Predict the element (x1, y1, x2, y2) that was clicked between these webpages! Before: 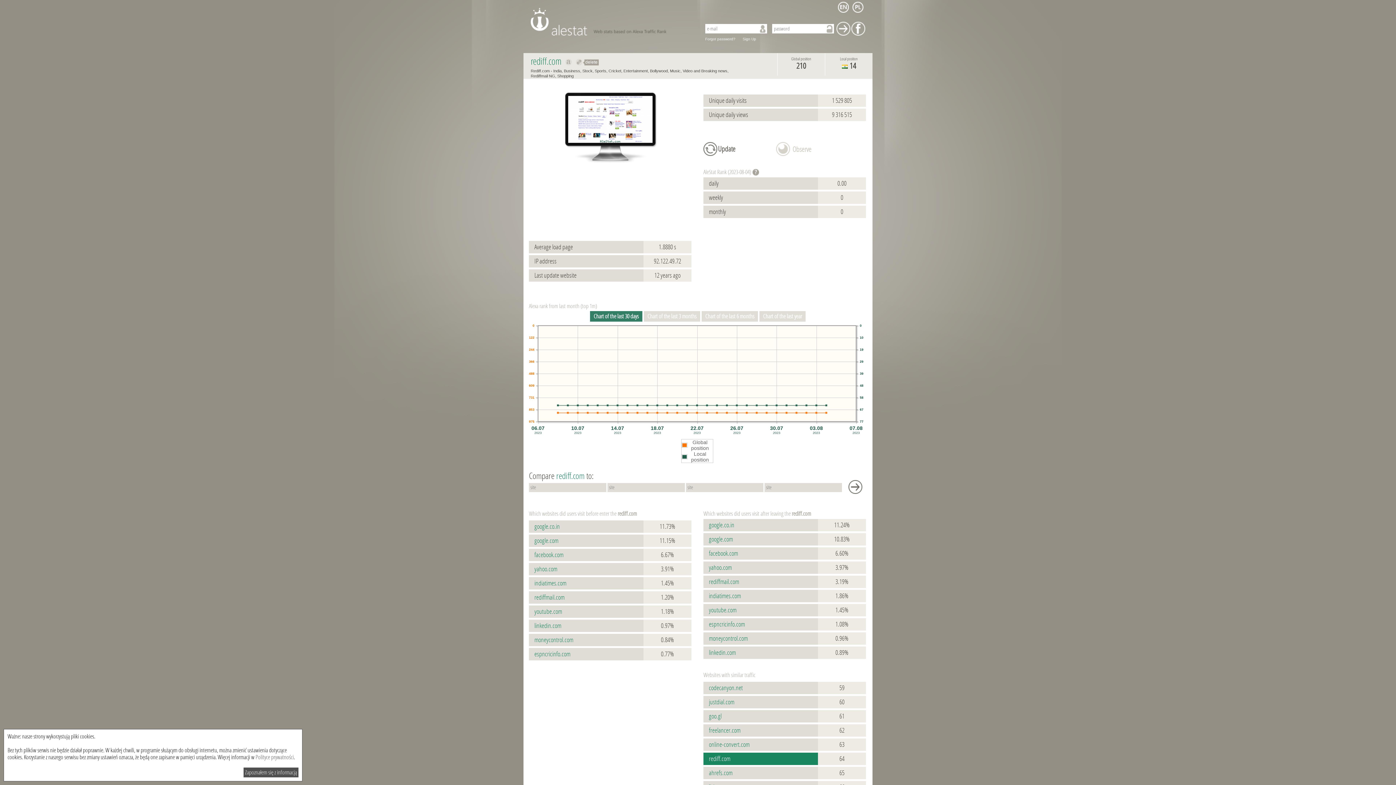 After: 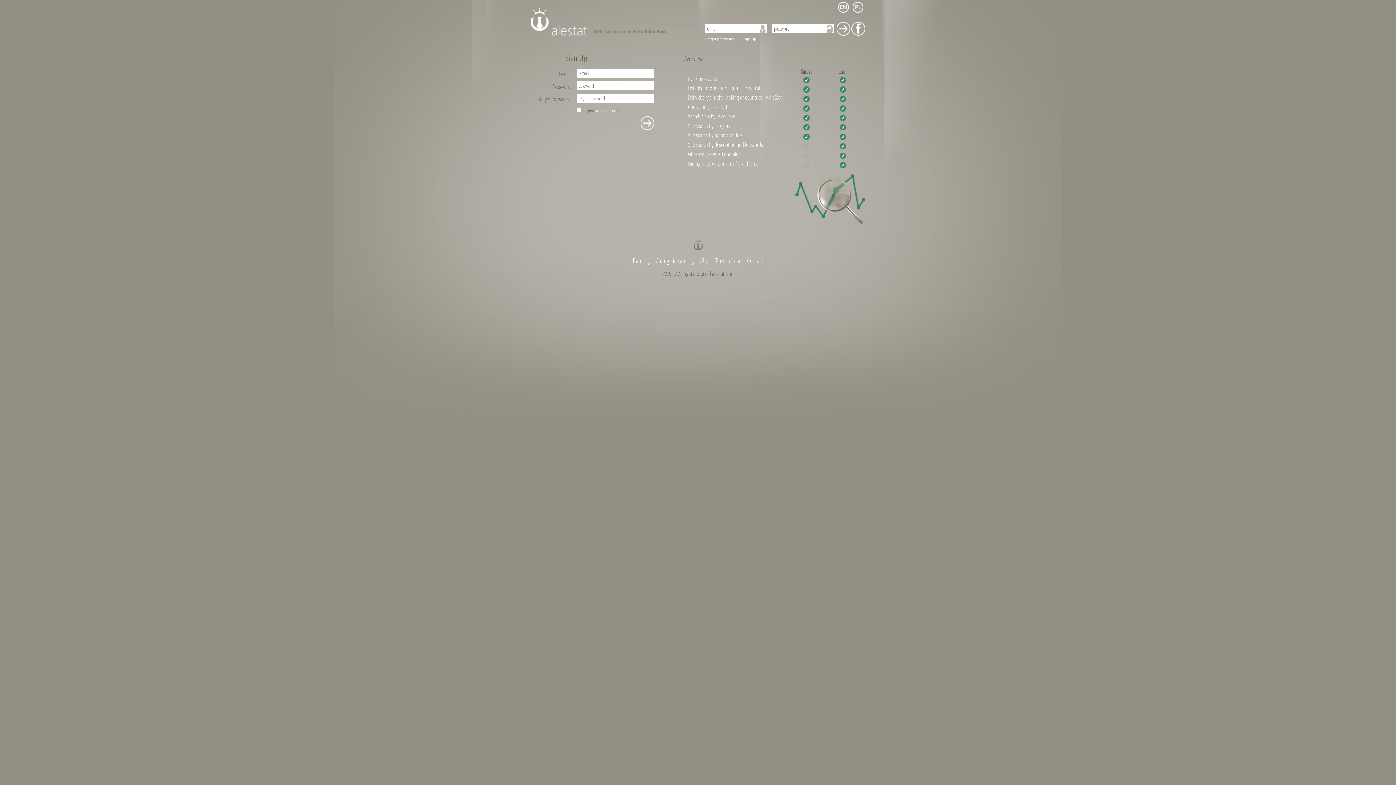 Action: bbox: (742, 37, 756, 41) label: Sign Up